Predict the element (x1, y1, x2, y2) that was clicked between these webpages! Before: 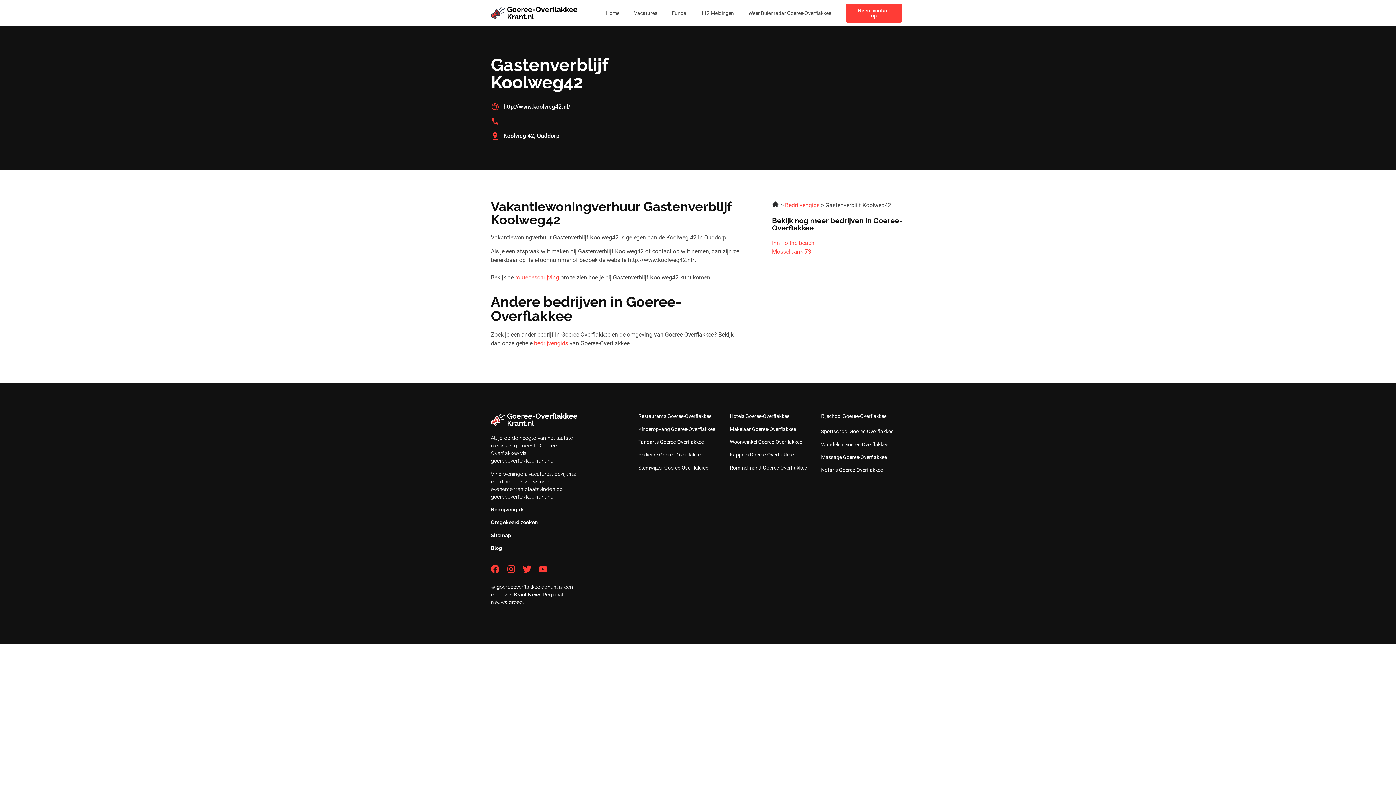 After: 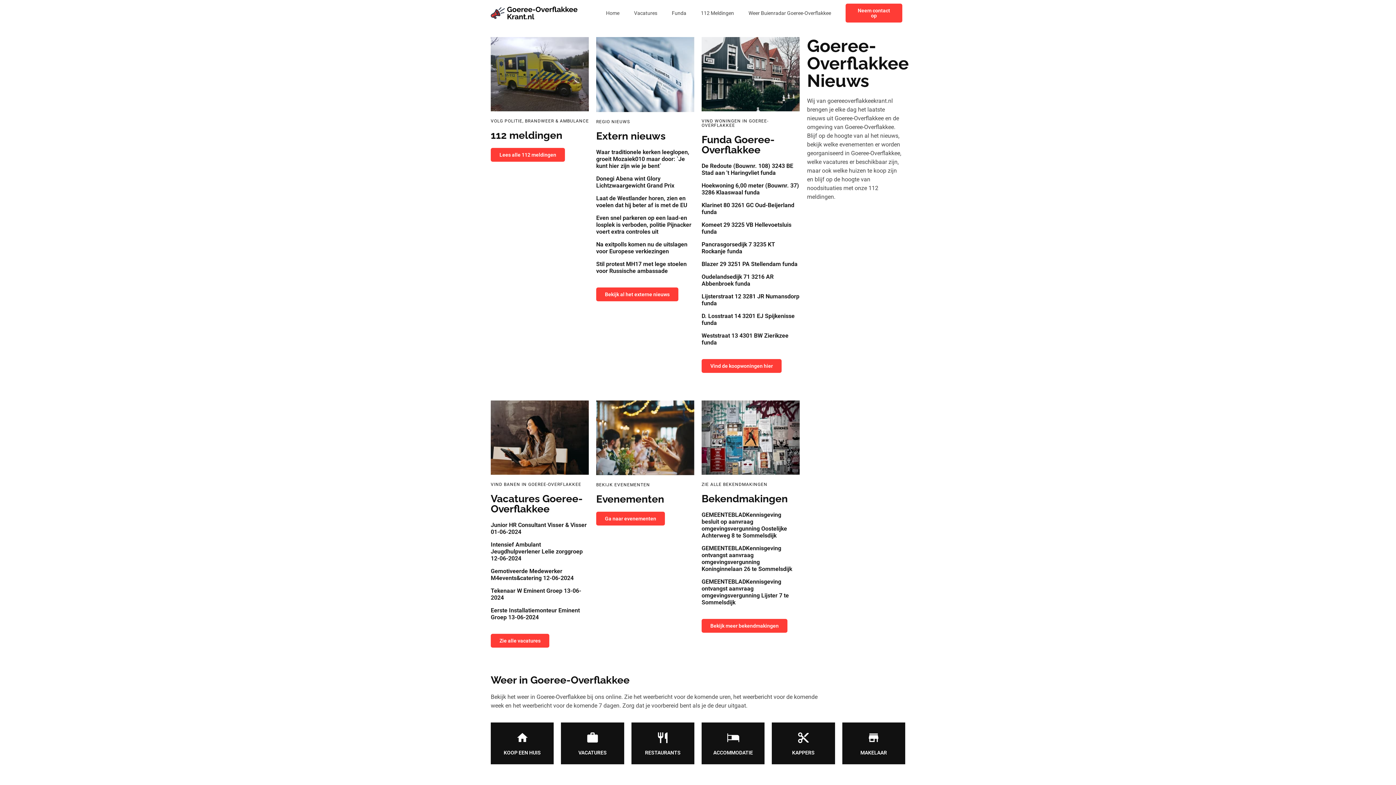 Action: label: Home bbox: (598, 4, 626, 21)